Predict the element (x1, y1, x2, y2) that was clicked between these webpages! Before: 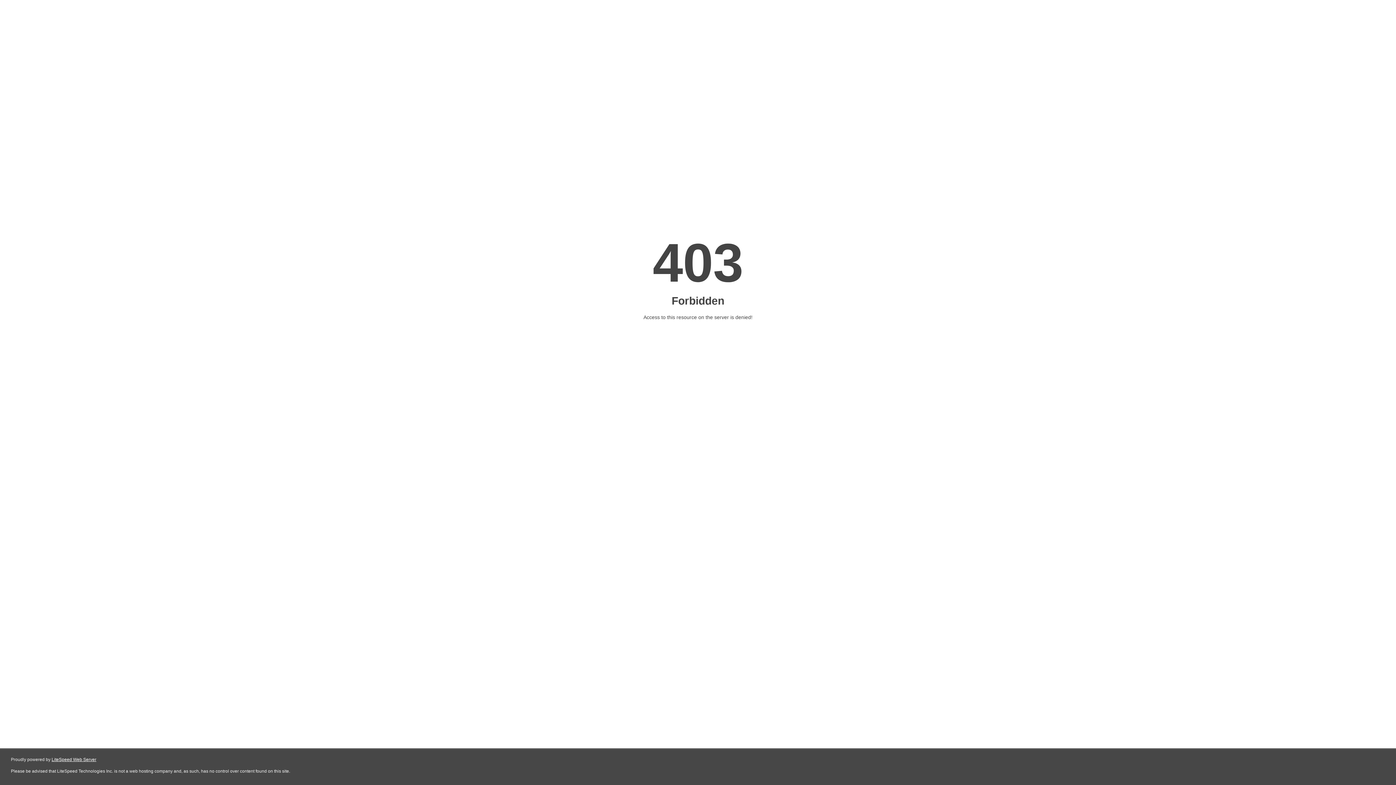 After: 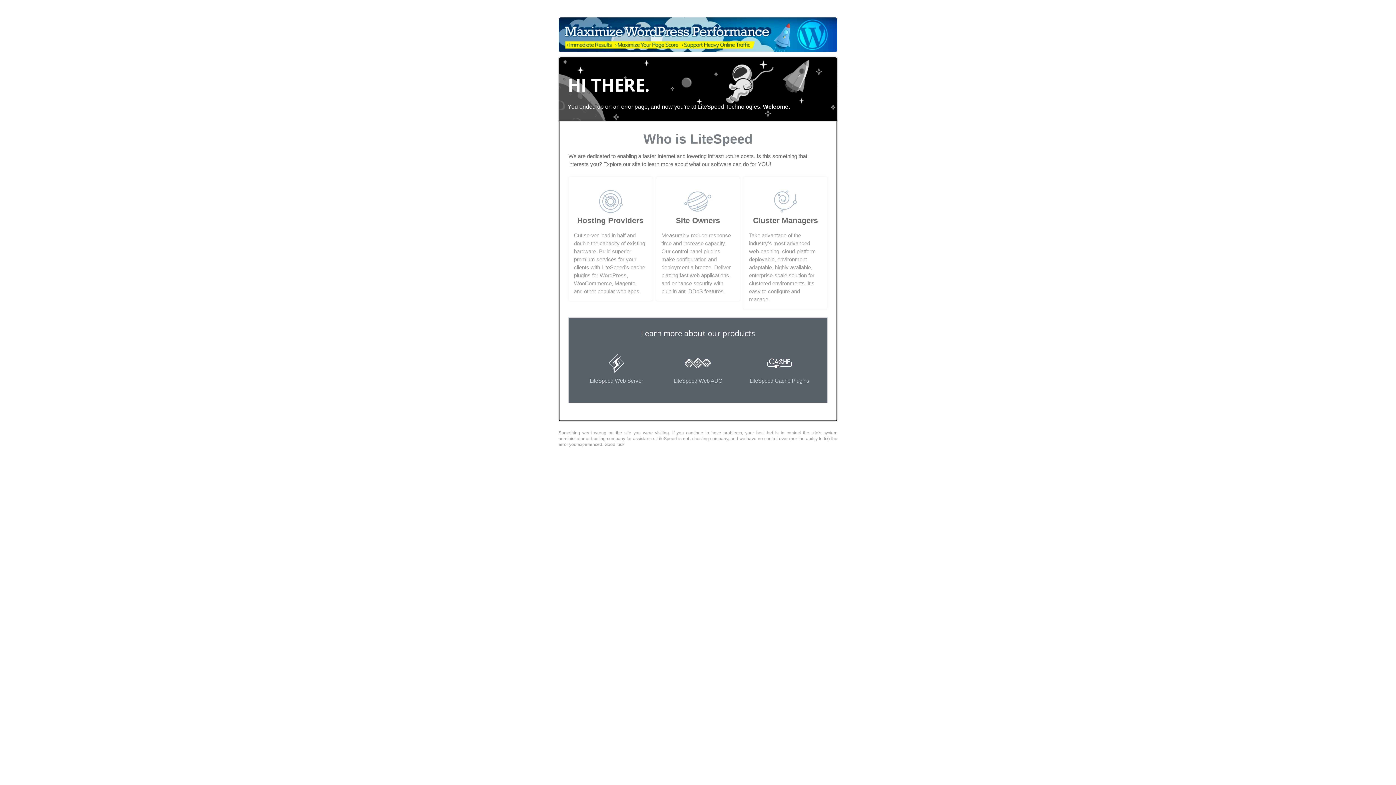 Action: bbox: (51, 757, 96, 762) label: LiteSpeed Web Server